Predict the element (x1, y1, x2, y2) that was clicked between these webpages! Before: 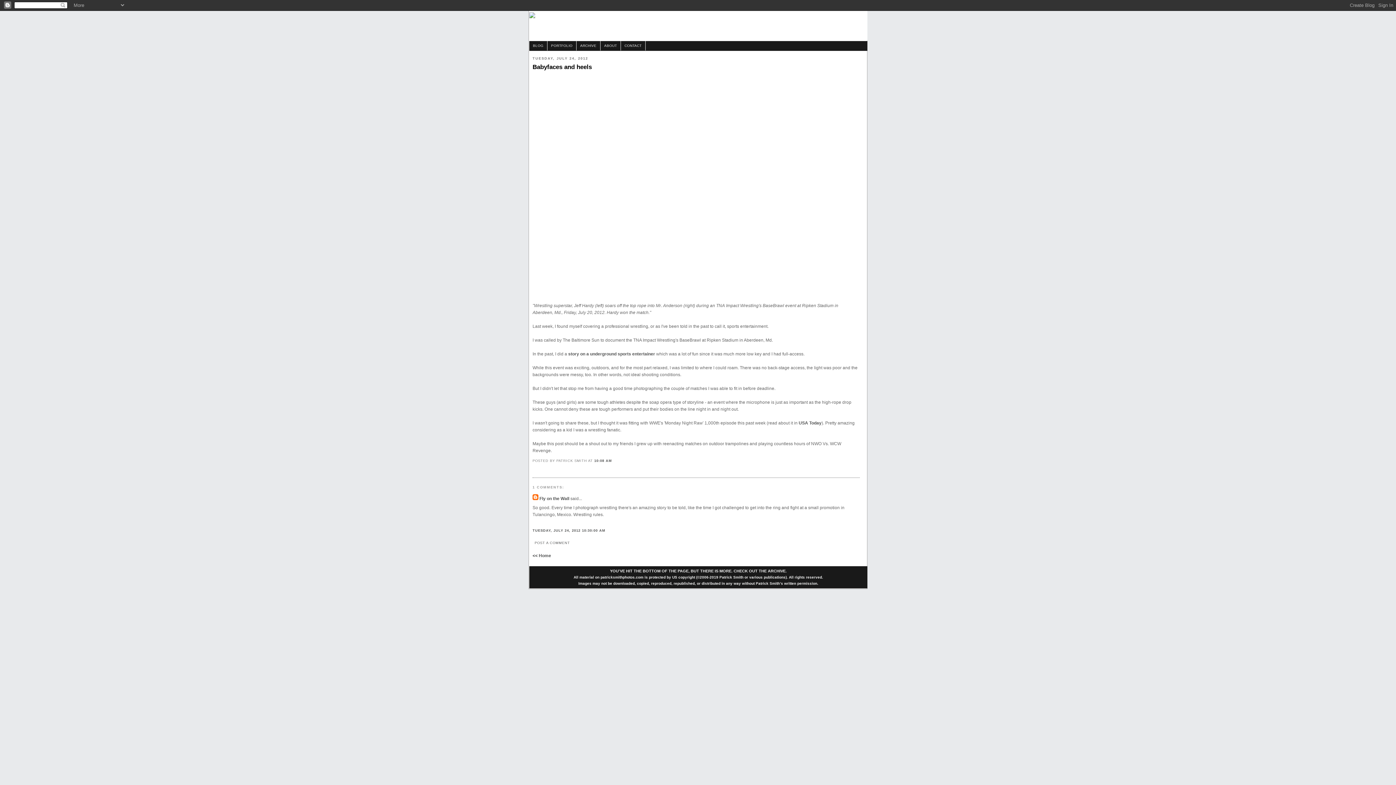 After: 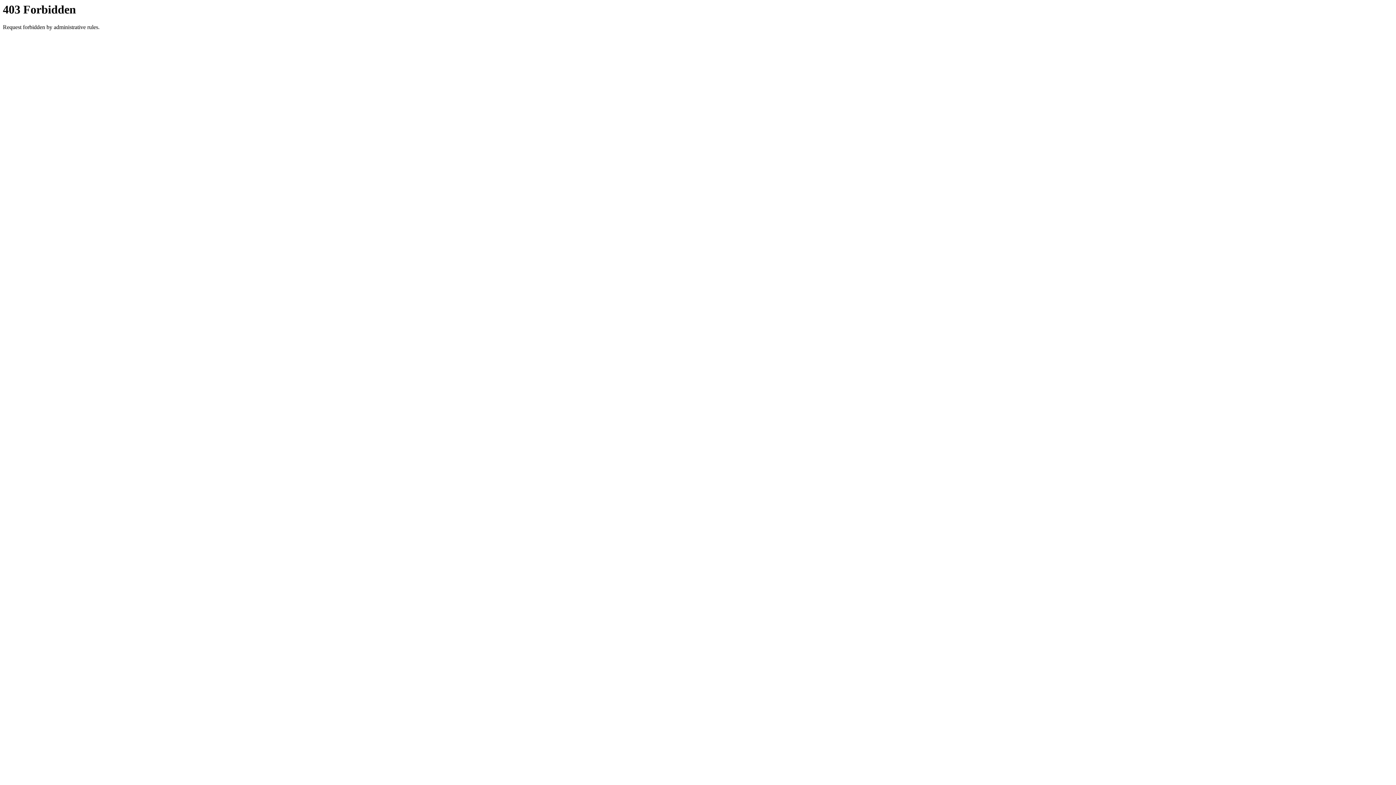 Action: label: ARCHIVE bbox: (576, 41, 600, 50)